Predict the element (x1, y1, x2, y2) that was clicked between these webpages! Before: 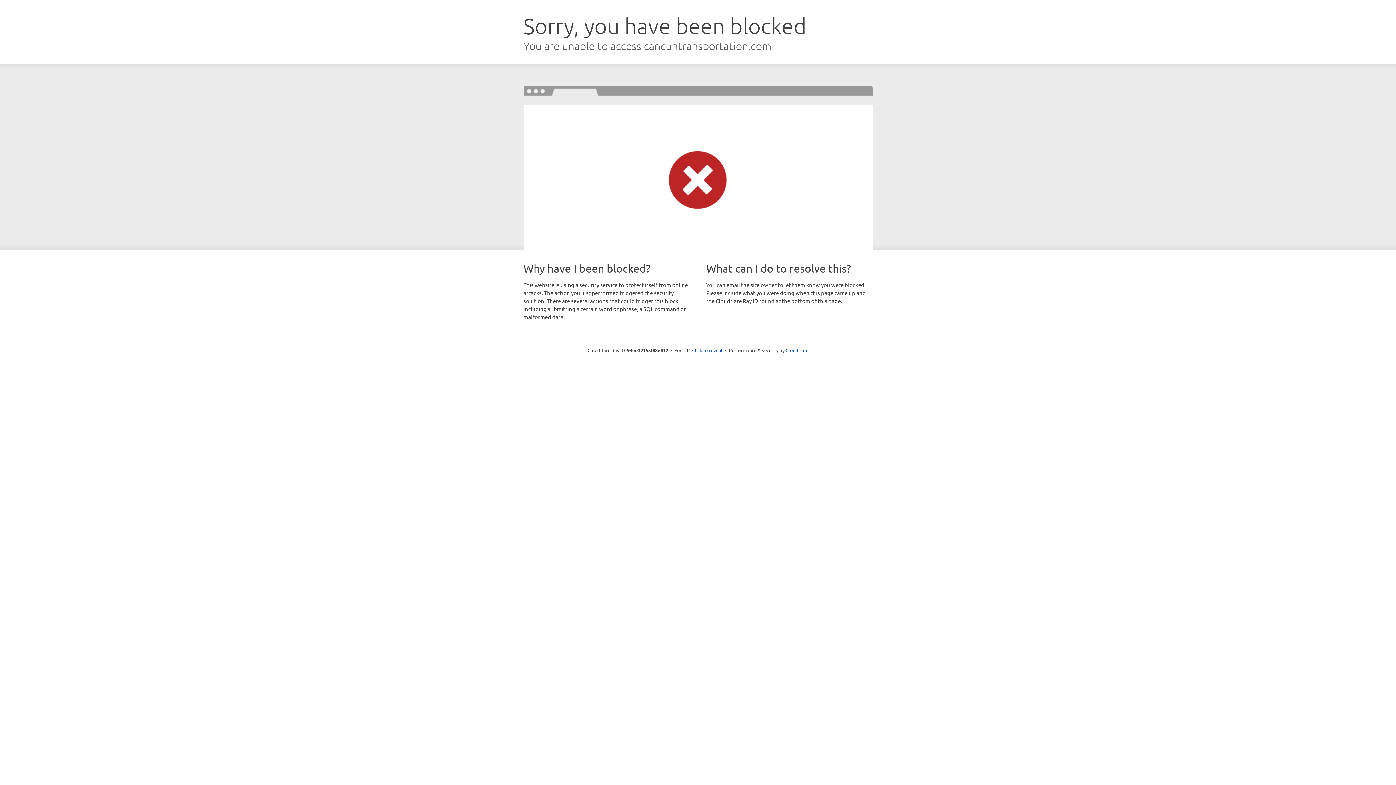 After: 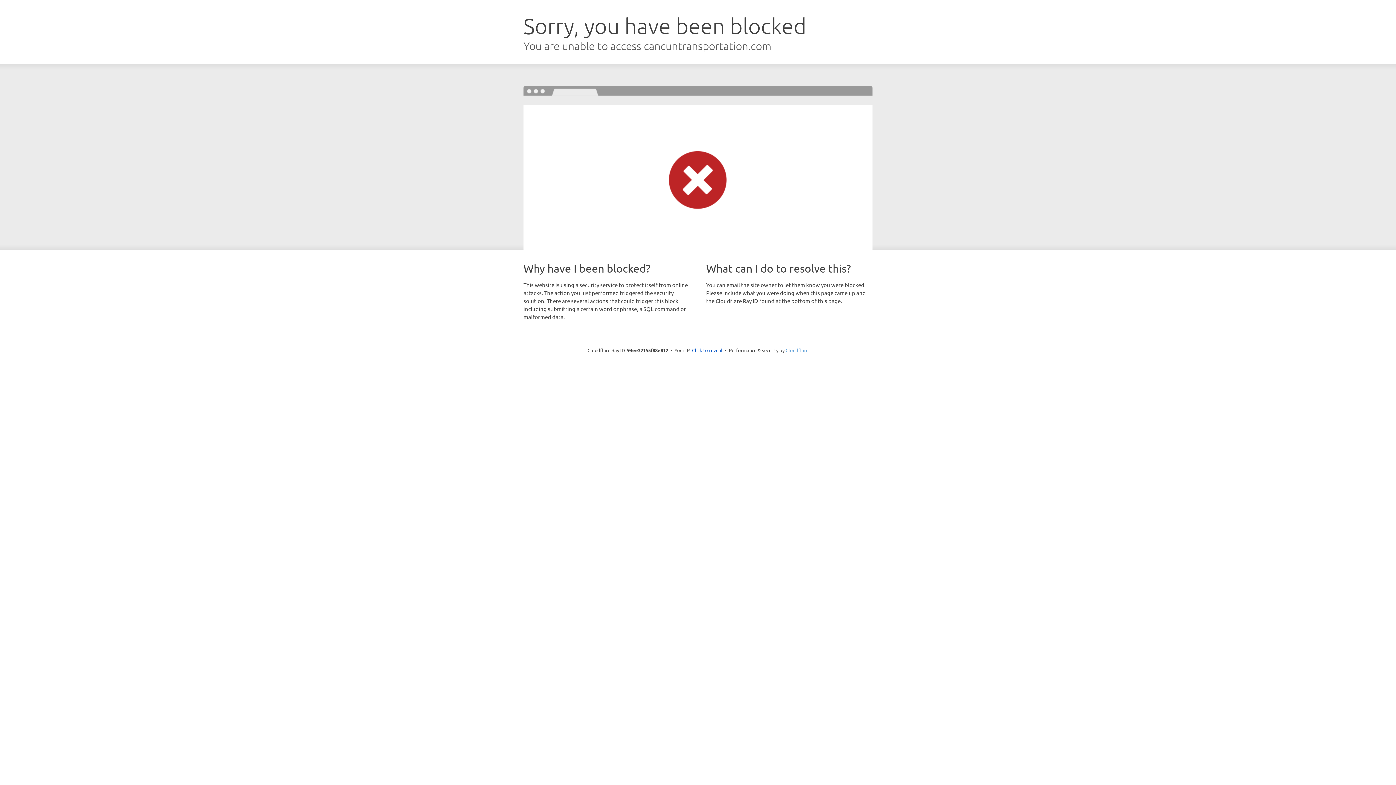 Action: label: Cloudflare bbox: (785, 347, 808, 353)